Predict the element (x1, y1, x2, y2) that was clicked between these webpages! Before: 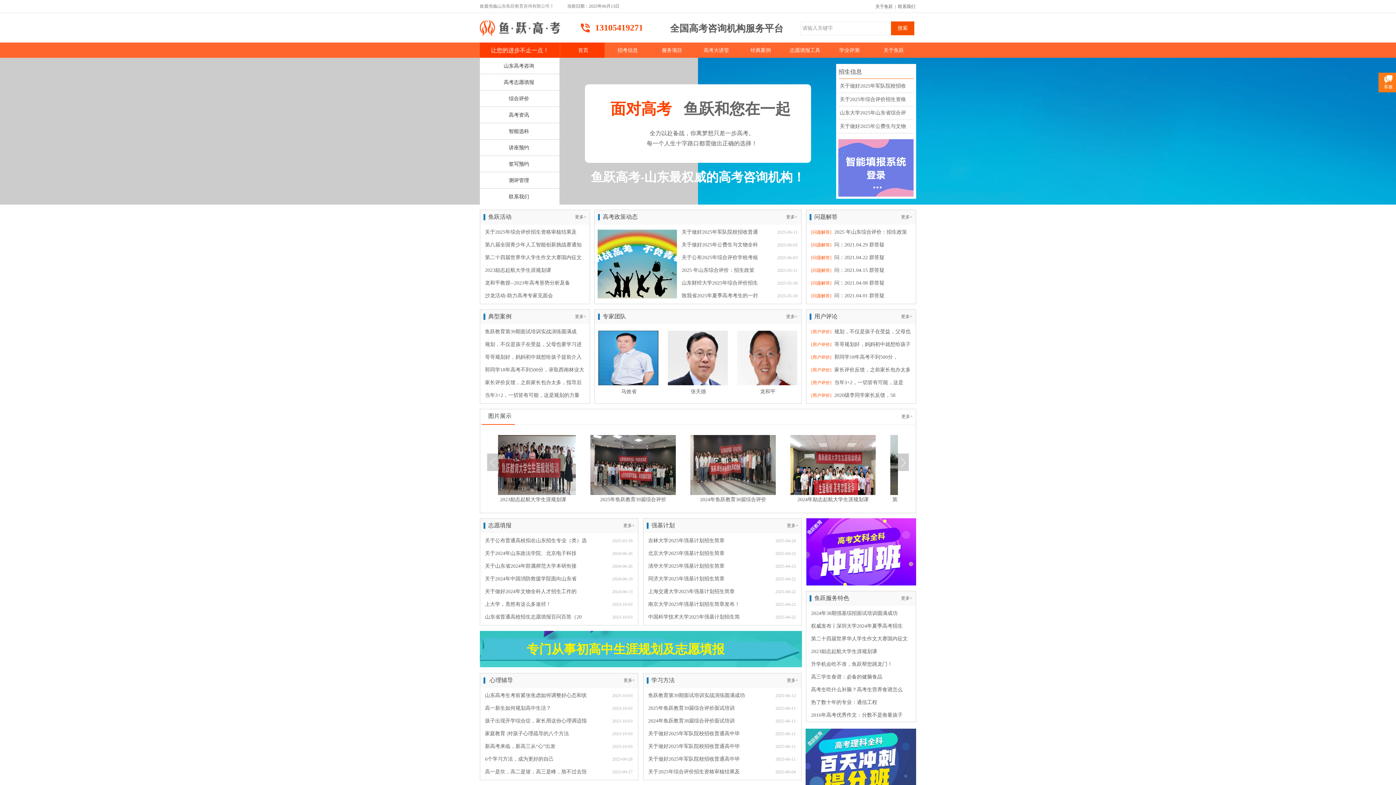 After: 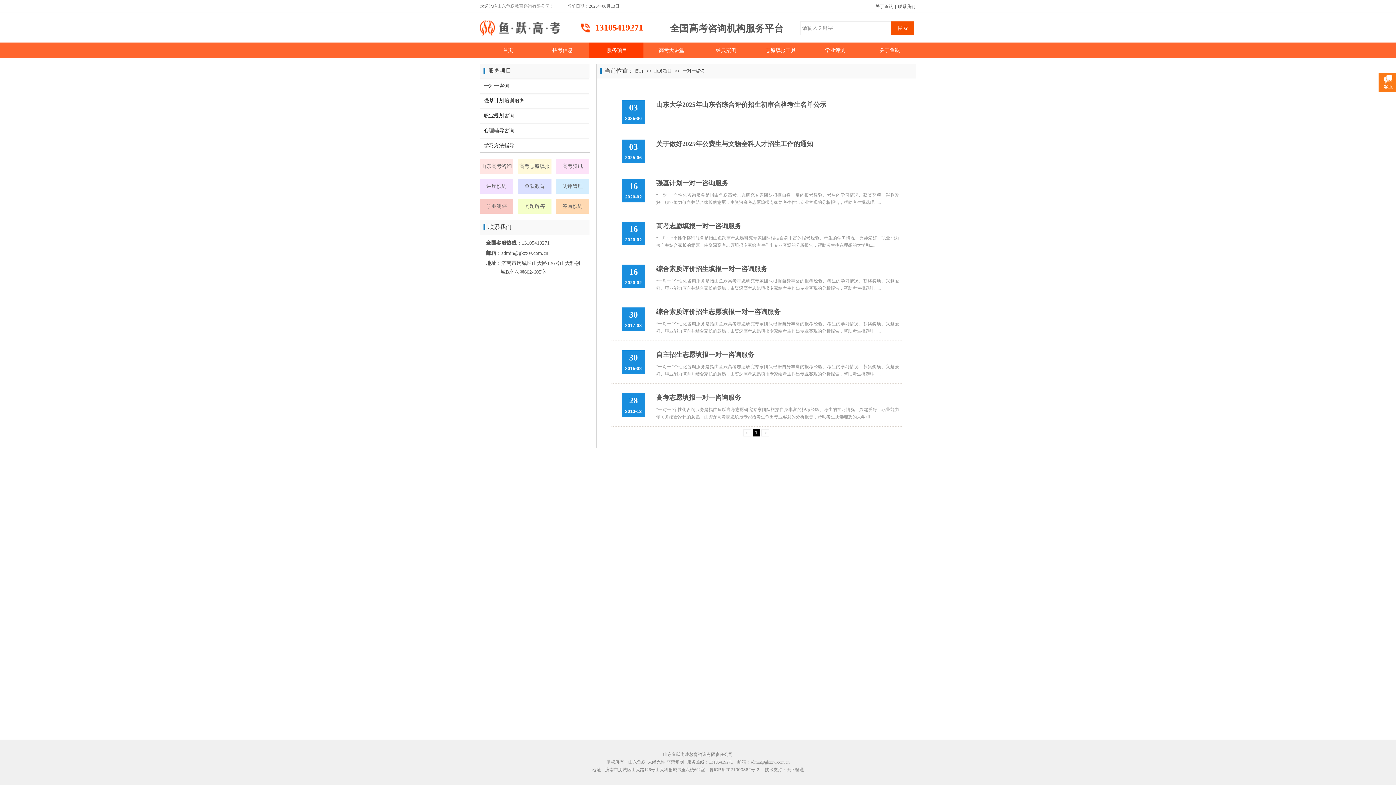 Action: label: 山东高考咨询 bbox: (483, 57, 558, 73)